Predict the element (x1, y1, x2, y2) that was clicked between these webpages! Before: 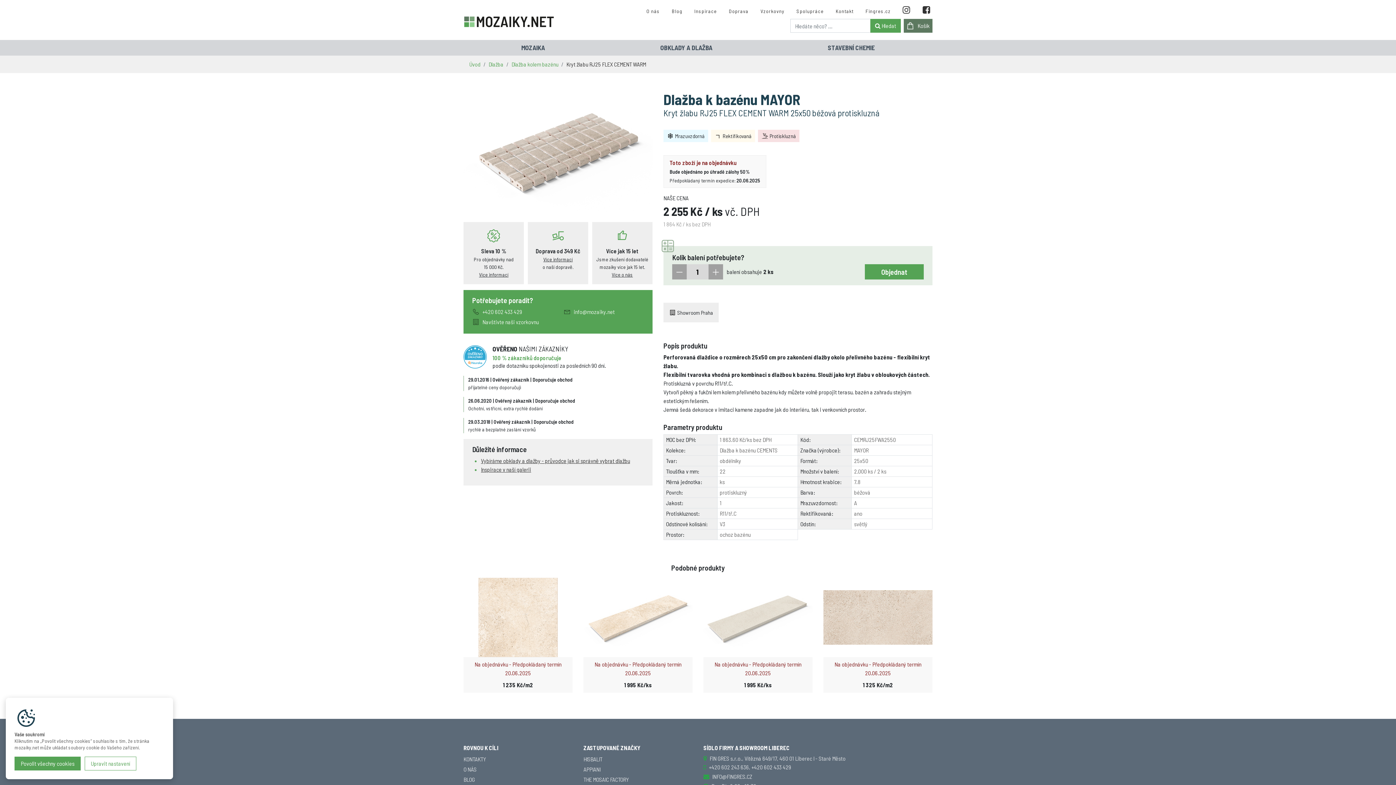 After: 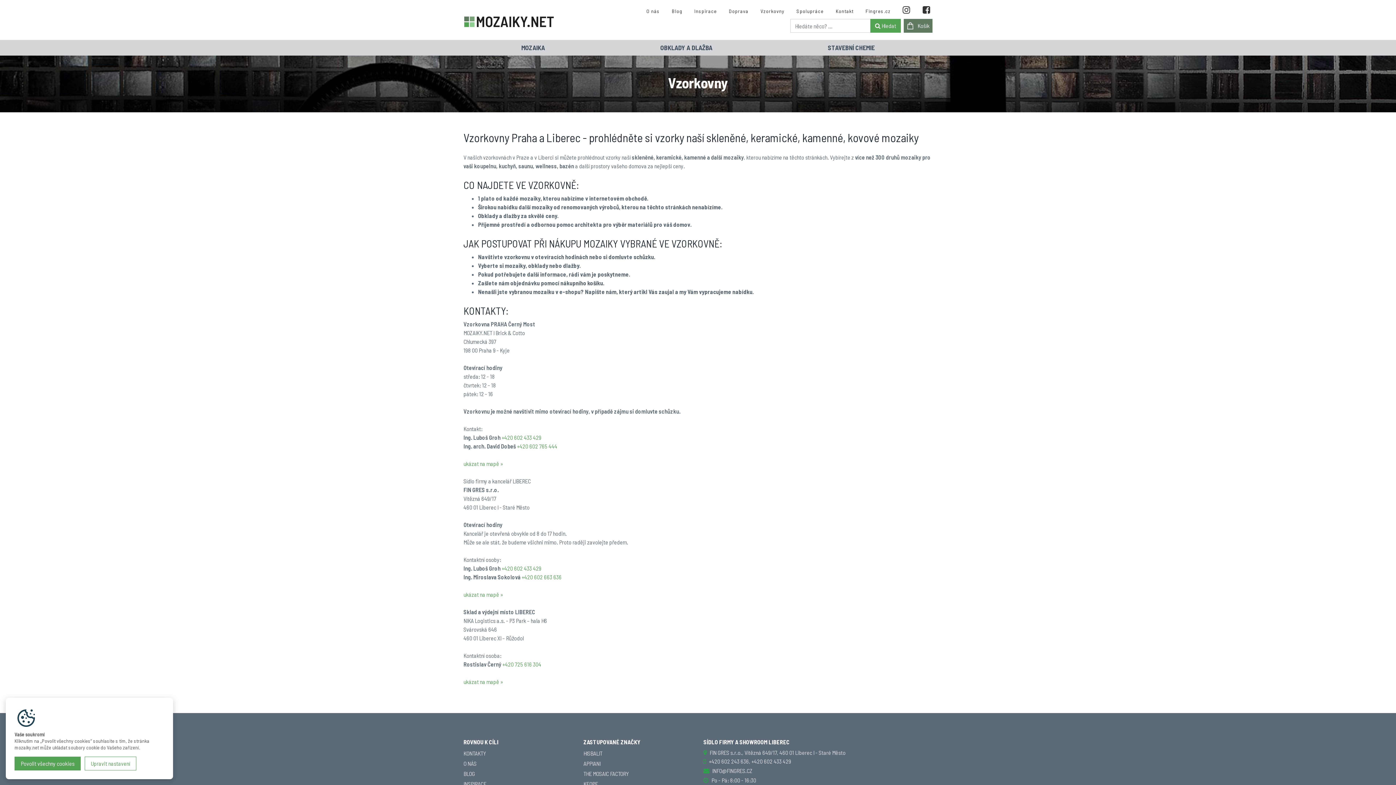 Action: bbox: (663, 303, 718, 322) label: Showroom Praha